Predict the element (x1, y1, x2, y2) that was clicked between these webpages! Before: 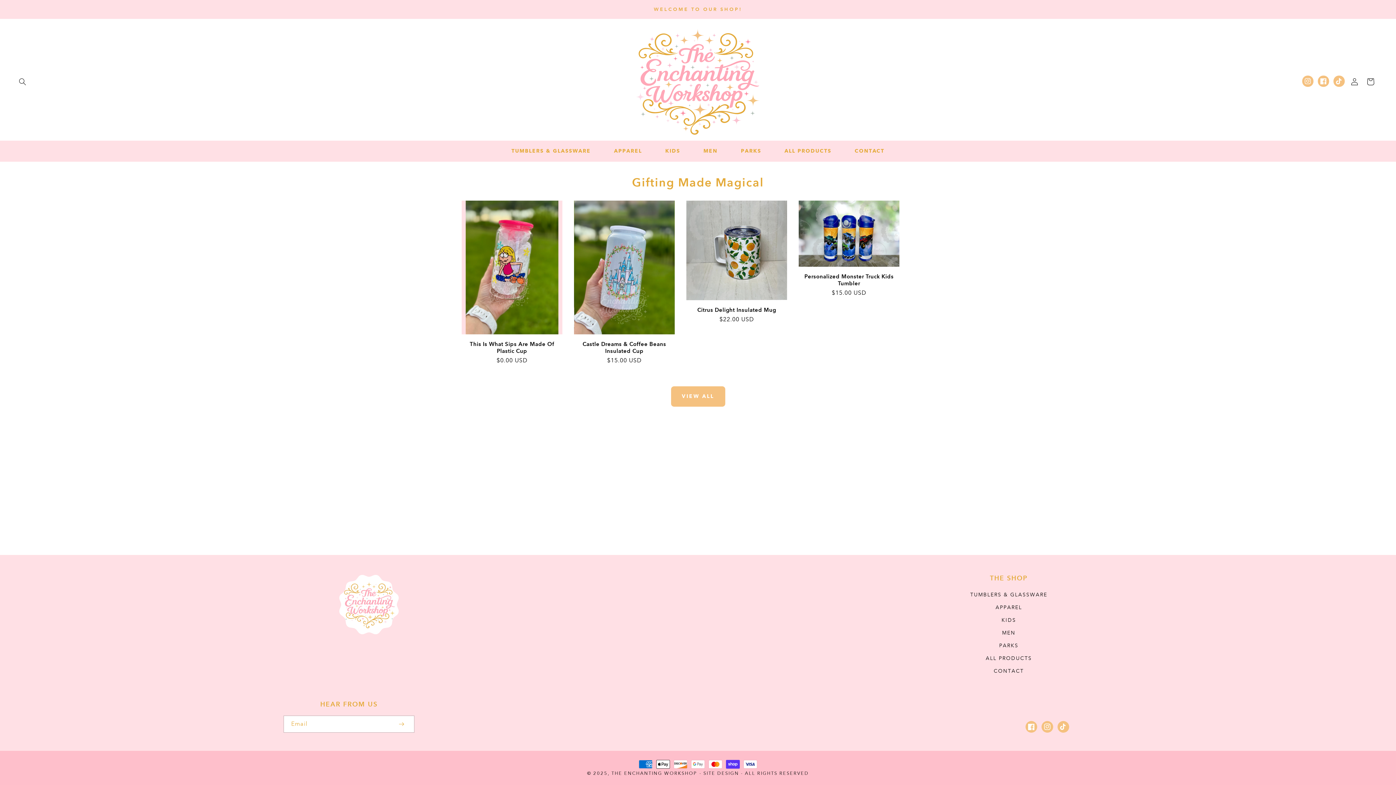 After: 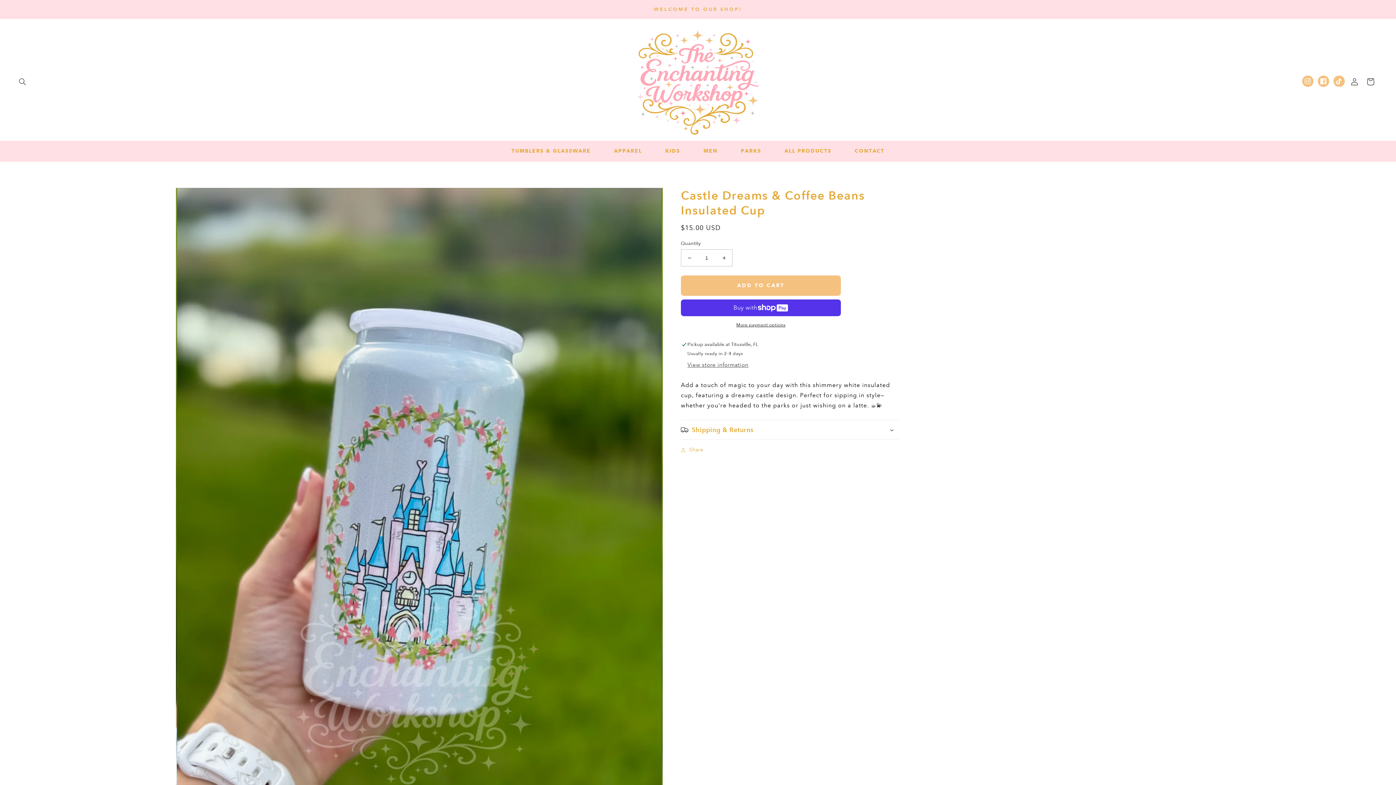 Action: label: PARKS bbox: (729, 143, 773, 158)